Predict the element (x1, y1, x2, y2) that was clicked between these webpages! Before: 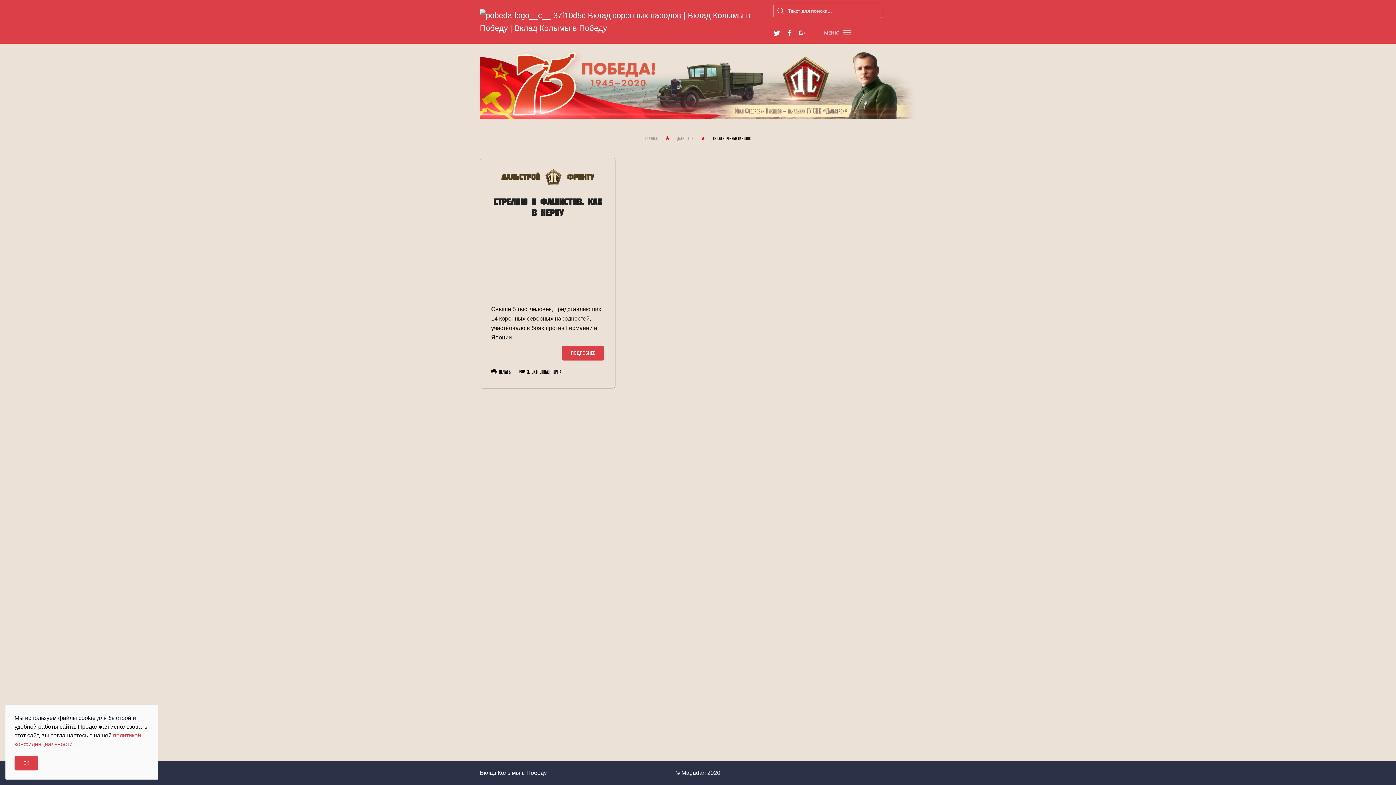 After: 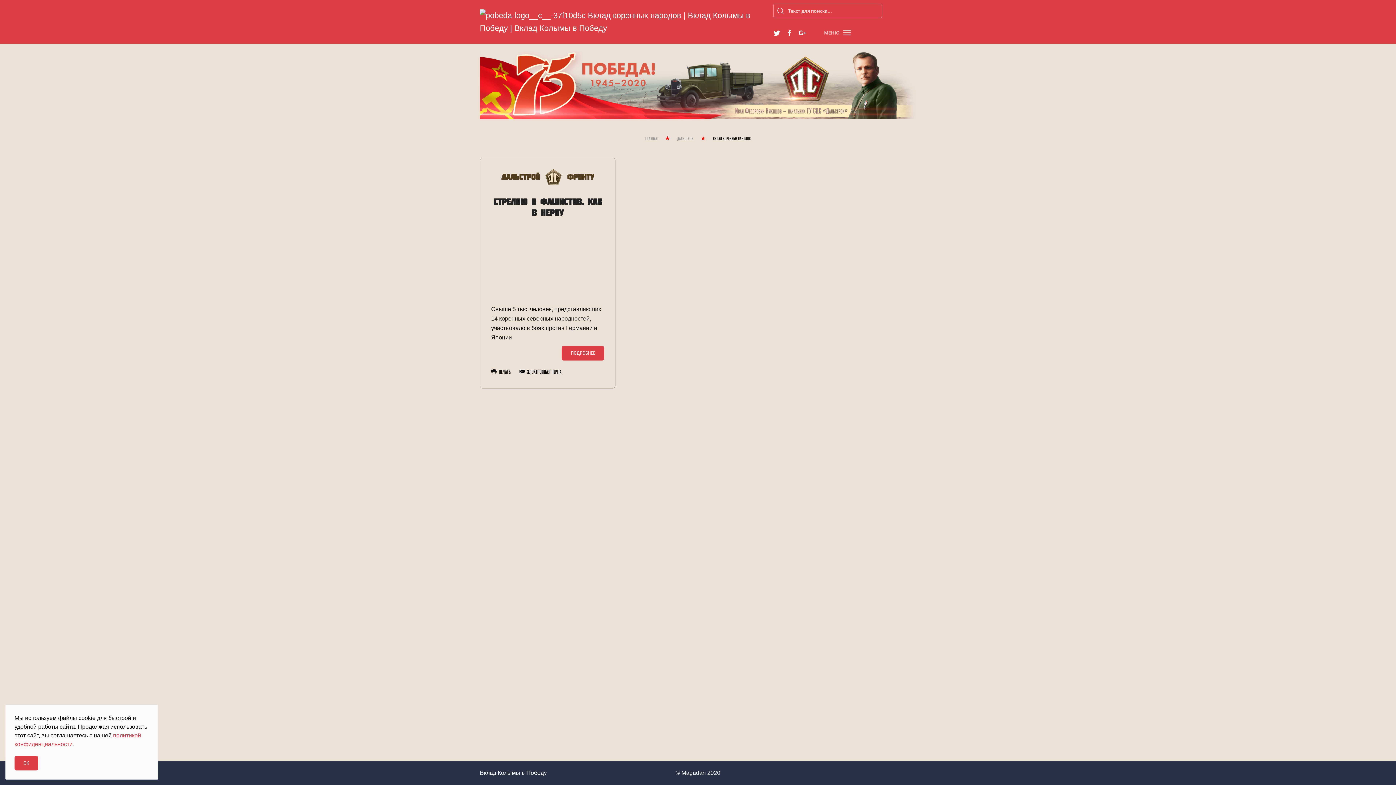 Action: label:  Печать bbox: (491, 368, 510, 377)